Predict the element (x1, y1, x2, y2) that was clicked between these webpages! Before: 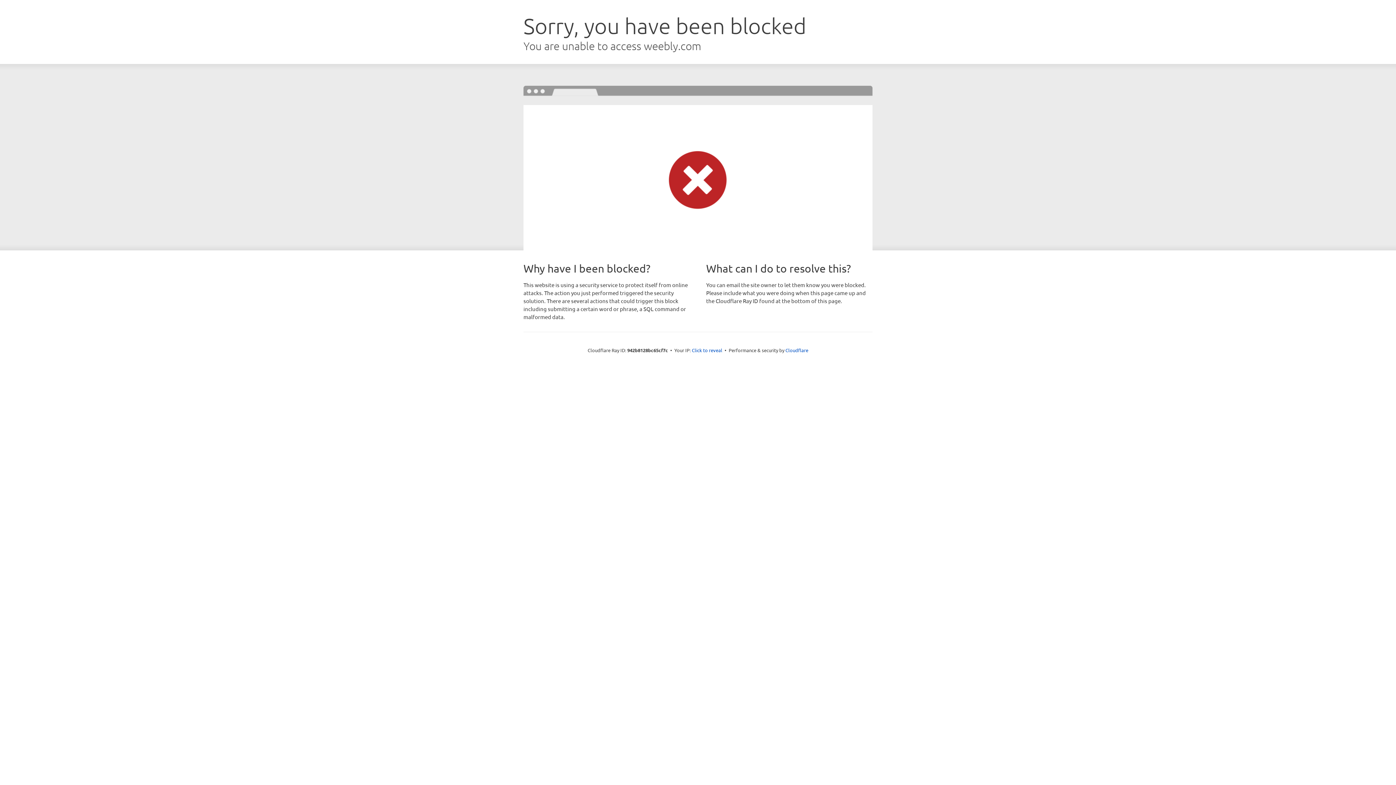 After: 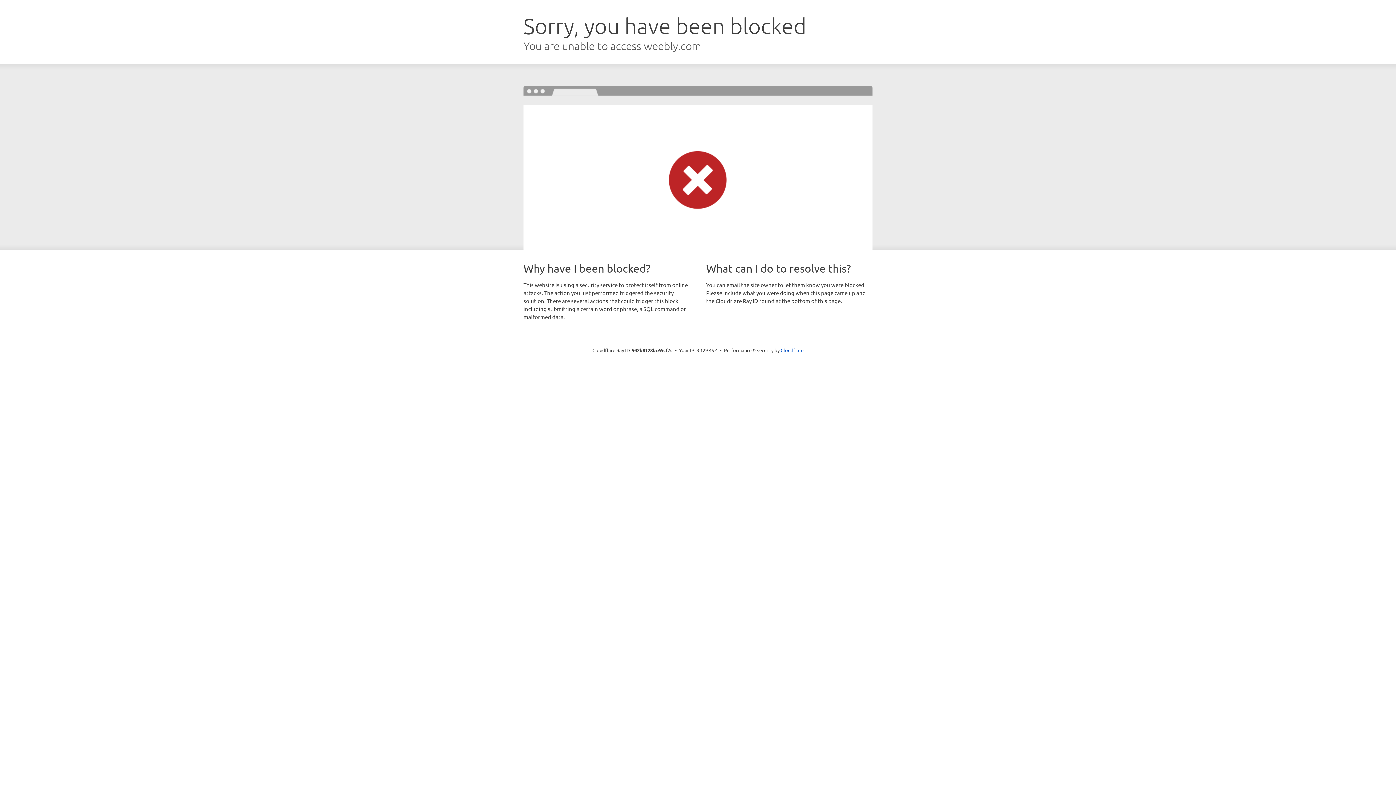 Action: label: Click to reveal bbox: (692, 346, 722, 353)